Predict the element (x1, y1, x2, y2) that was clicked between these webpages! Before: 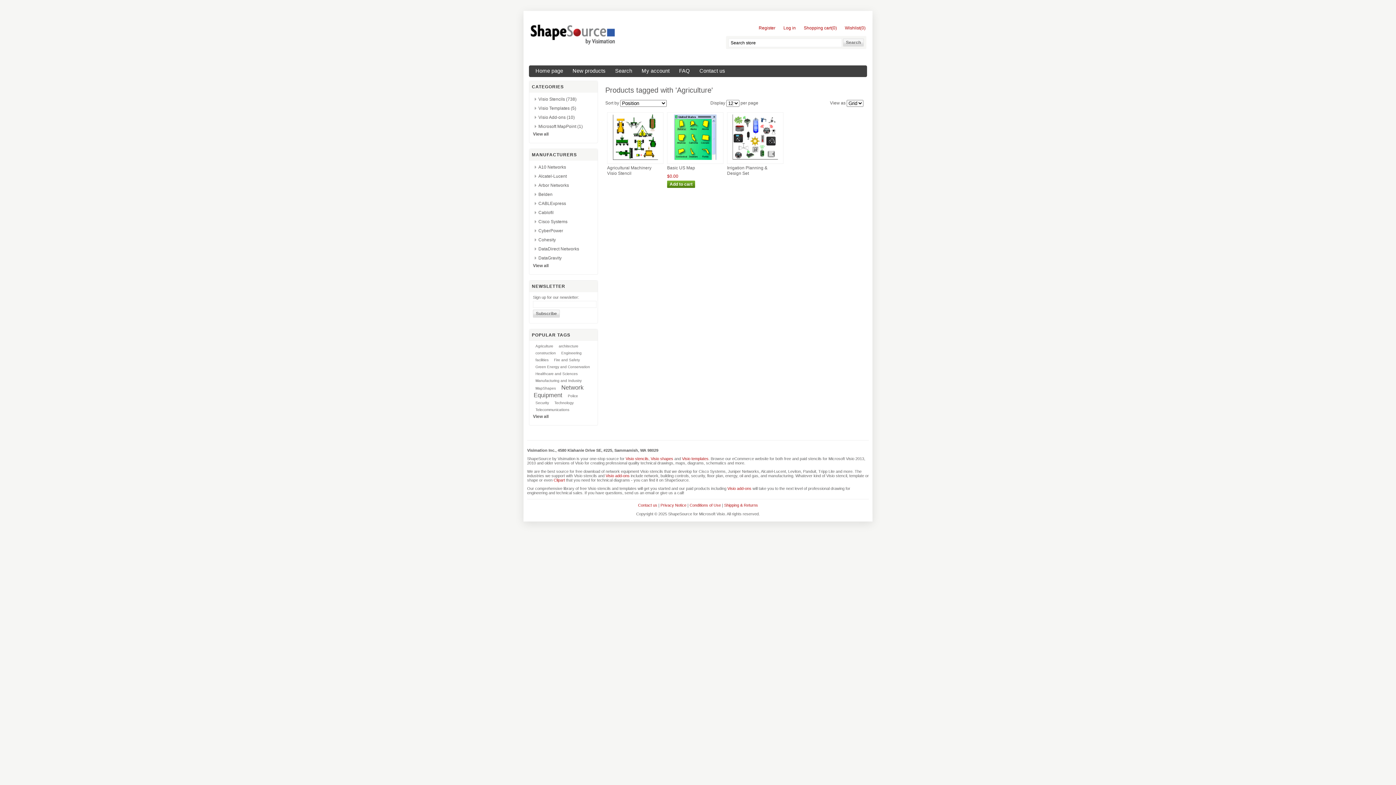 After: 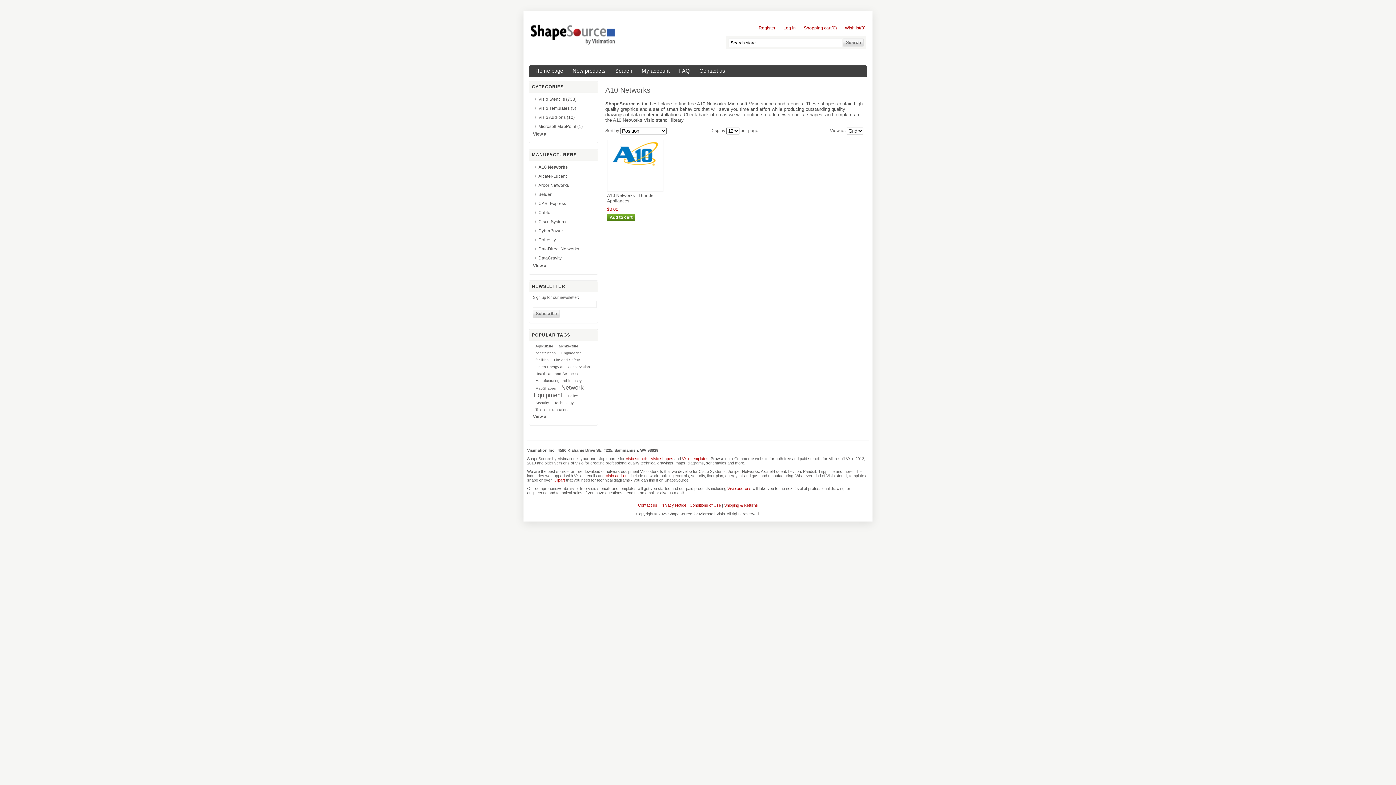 Action: label: A10 Networks bbox: (538, 164, 566, 169)